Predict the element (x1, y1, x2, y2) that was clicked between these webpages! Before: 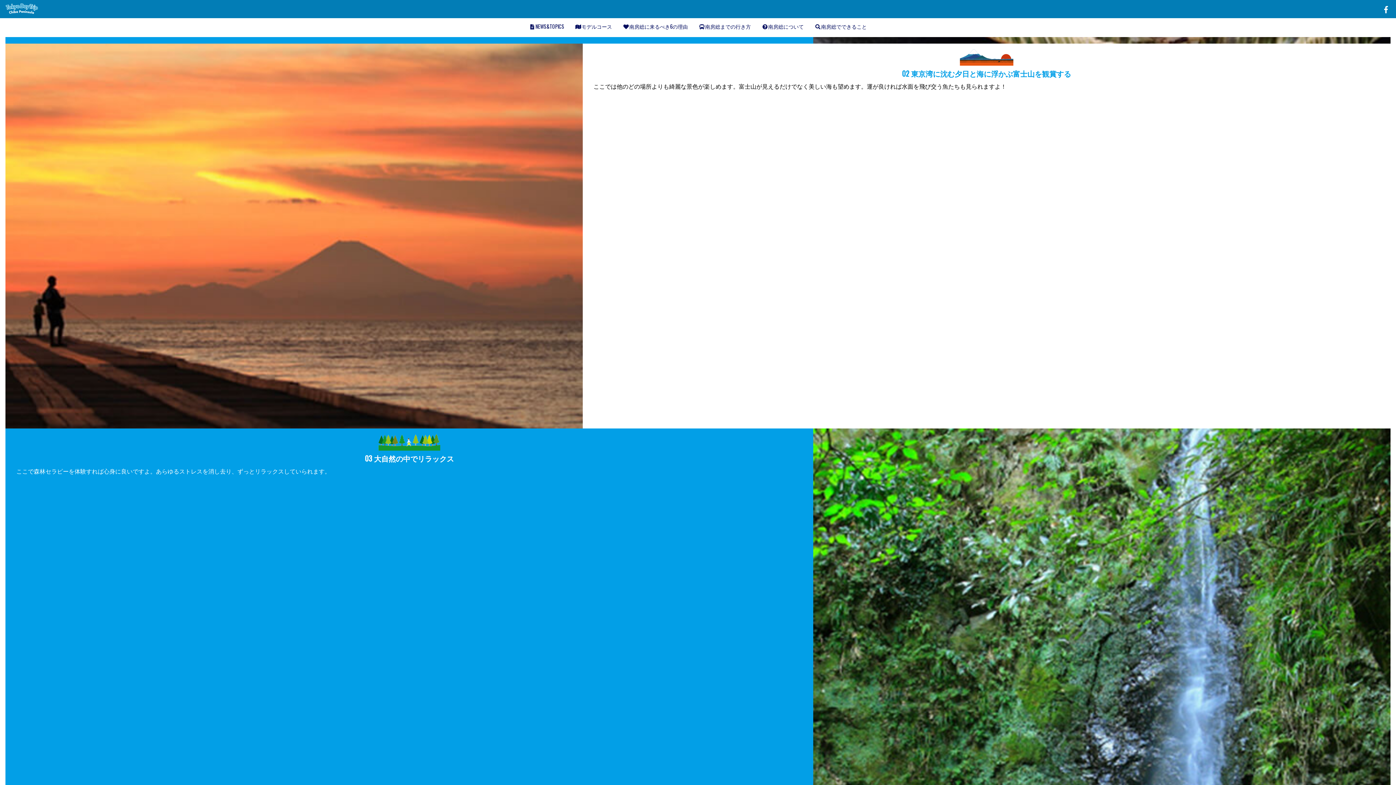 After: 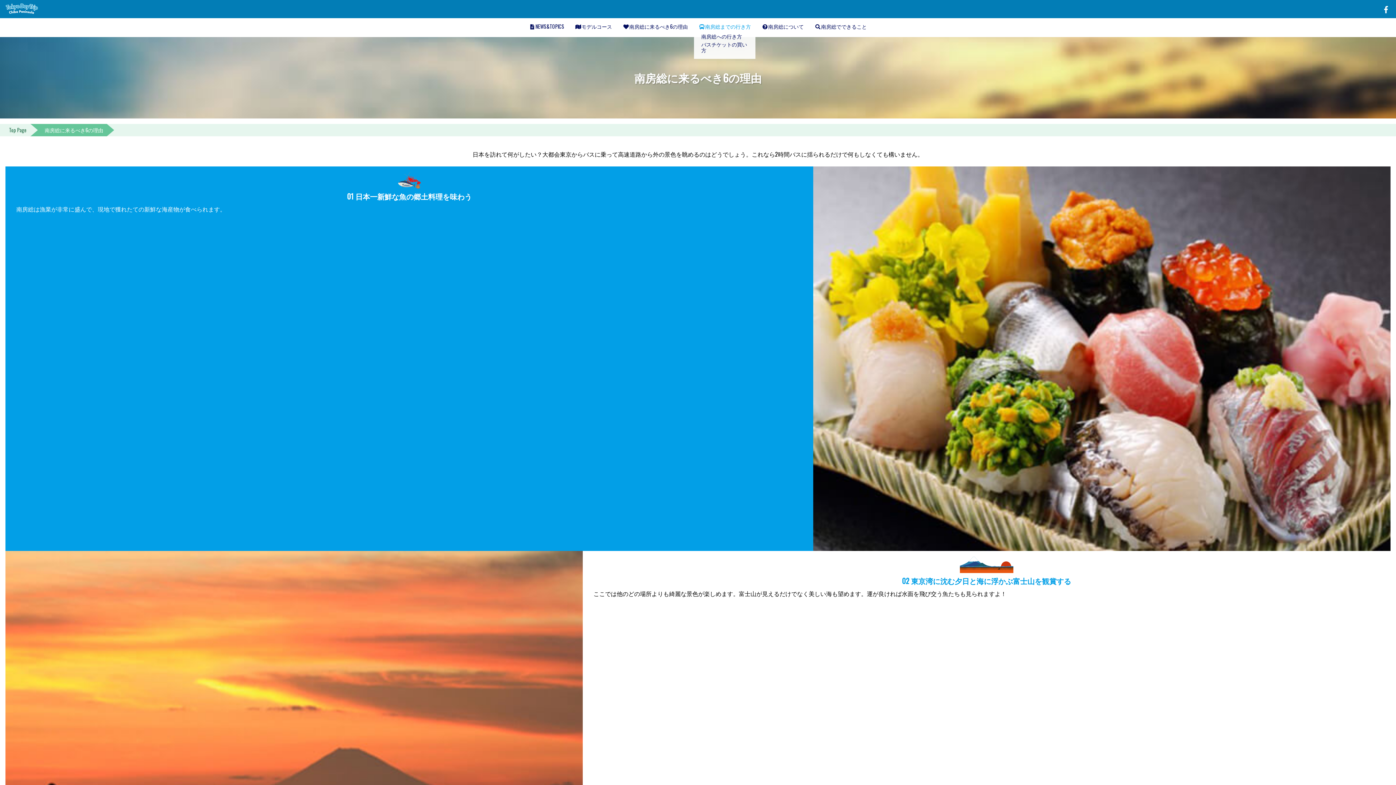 Action: label: 南房総までの行き方 bbox: (697, 22, 752, 30)